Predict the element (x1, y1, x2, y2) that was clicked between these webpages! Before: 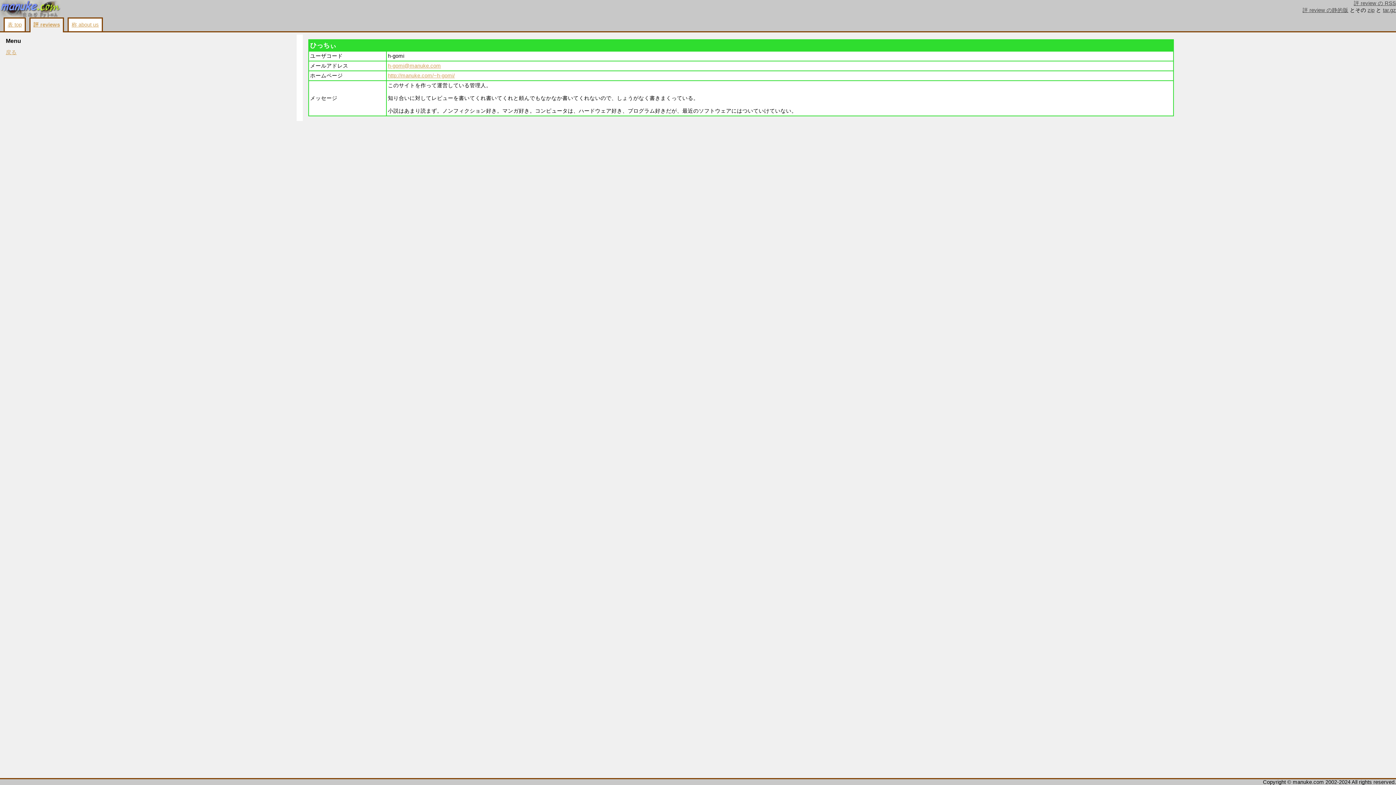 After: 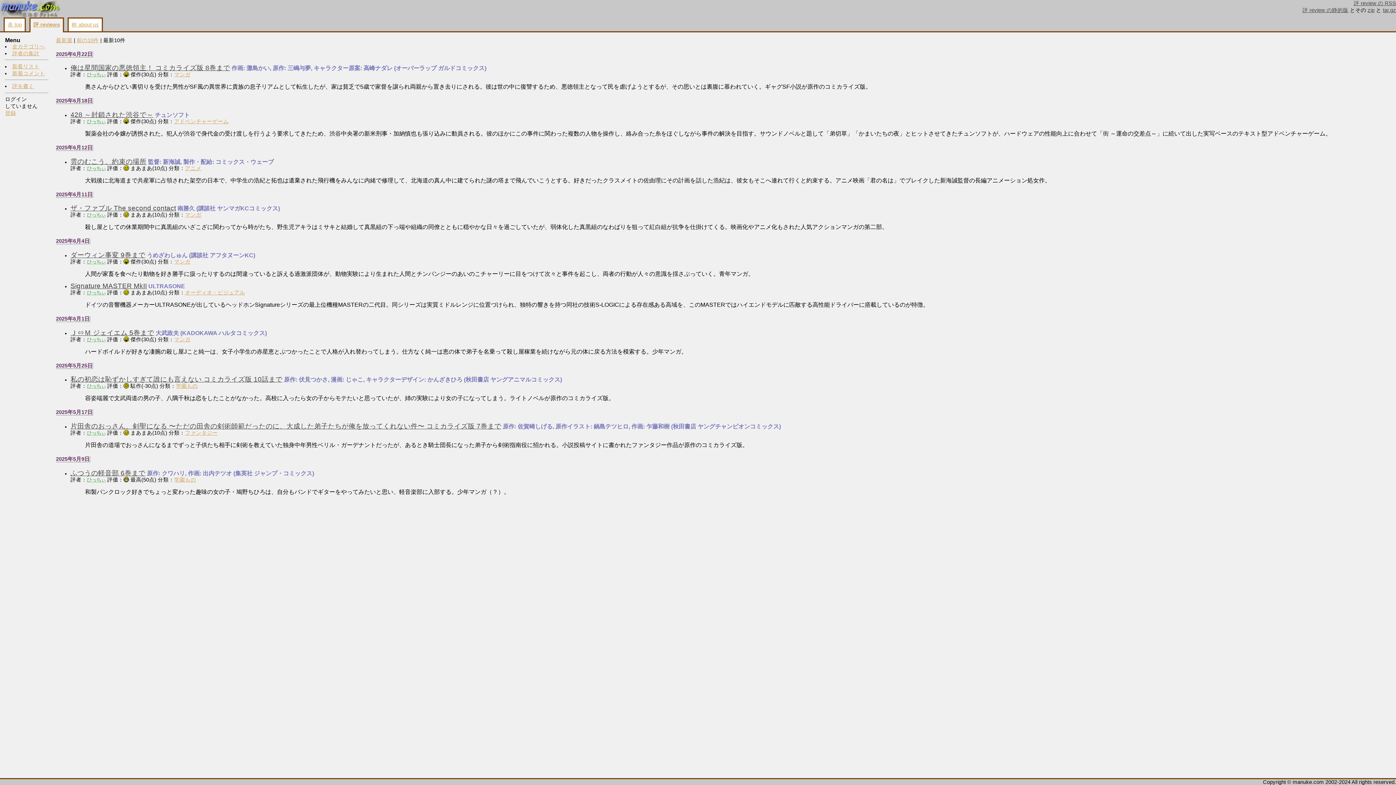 Action: label: 評 reviews bbox: (33, 21, 60, 27)